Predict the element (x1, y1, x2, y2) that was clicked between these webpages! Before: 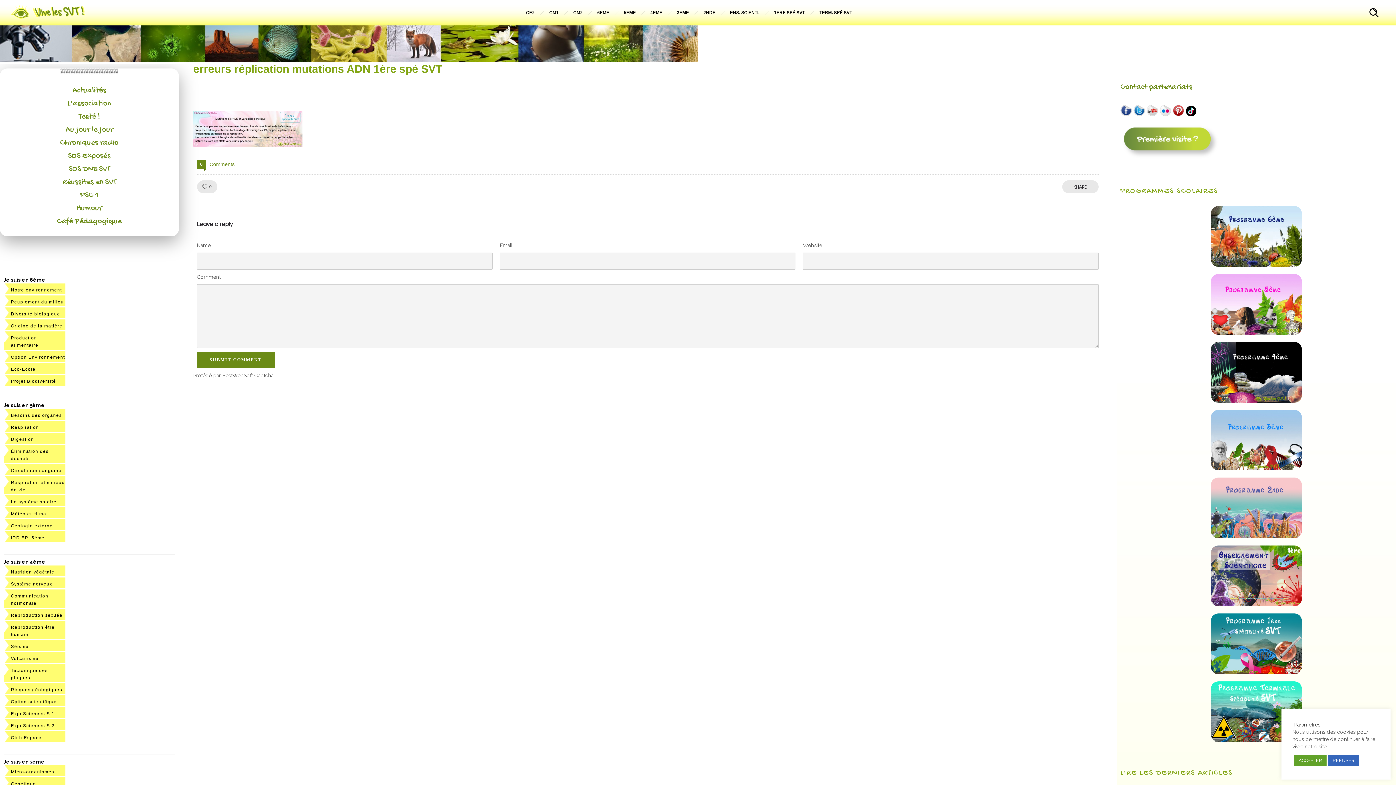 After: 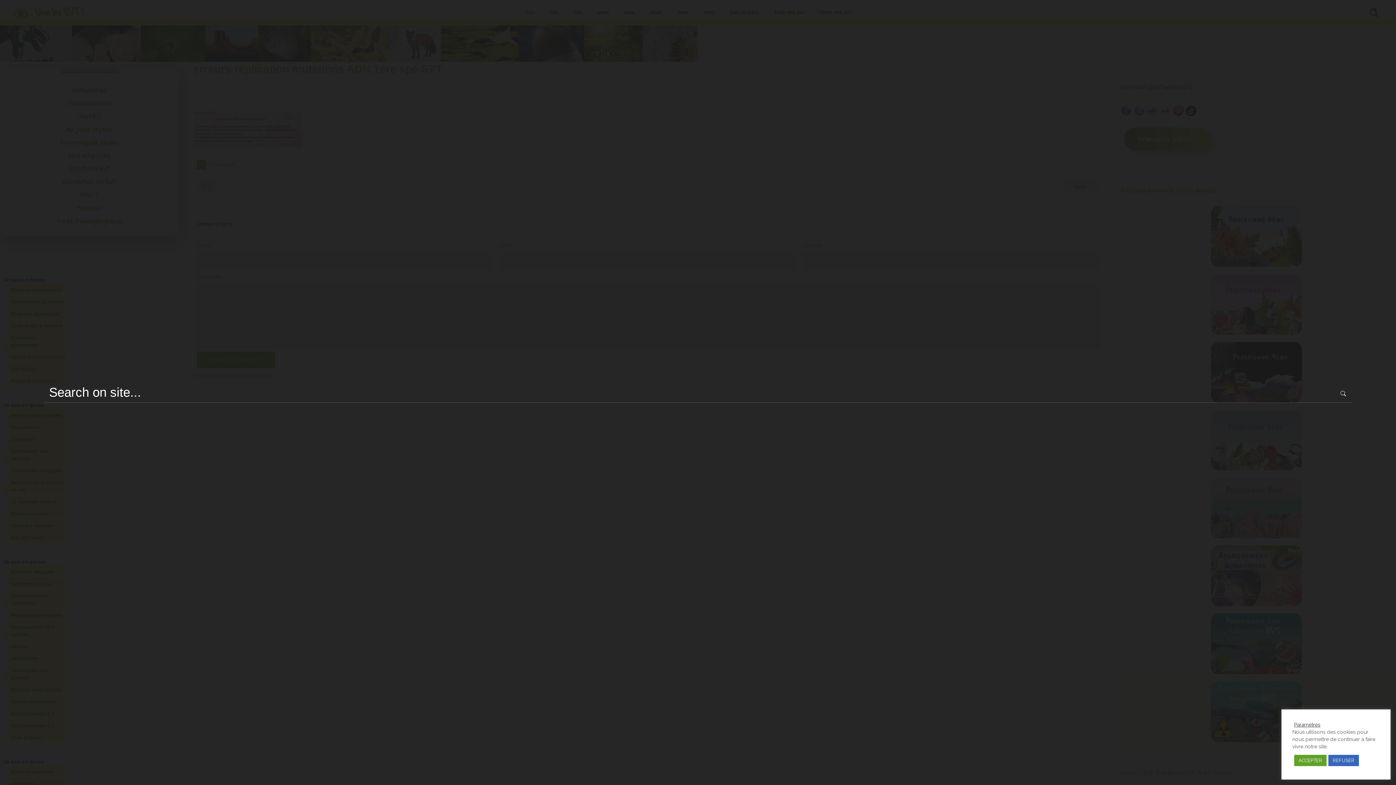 Action: label: Header search bbox: (1369, 11, 1378, 16)